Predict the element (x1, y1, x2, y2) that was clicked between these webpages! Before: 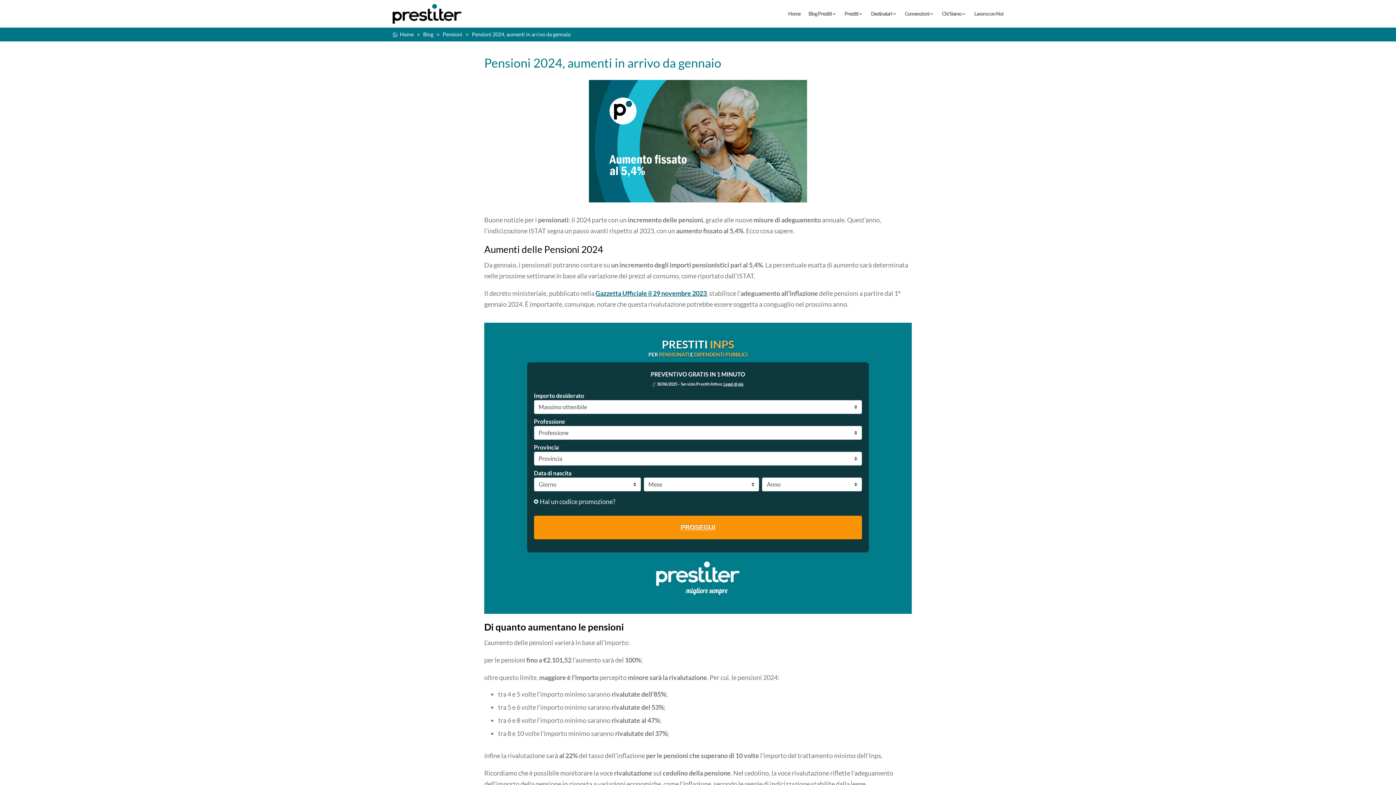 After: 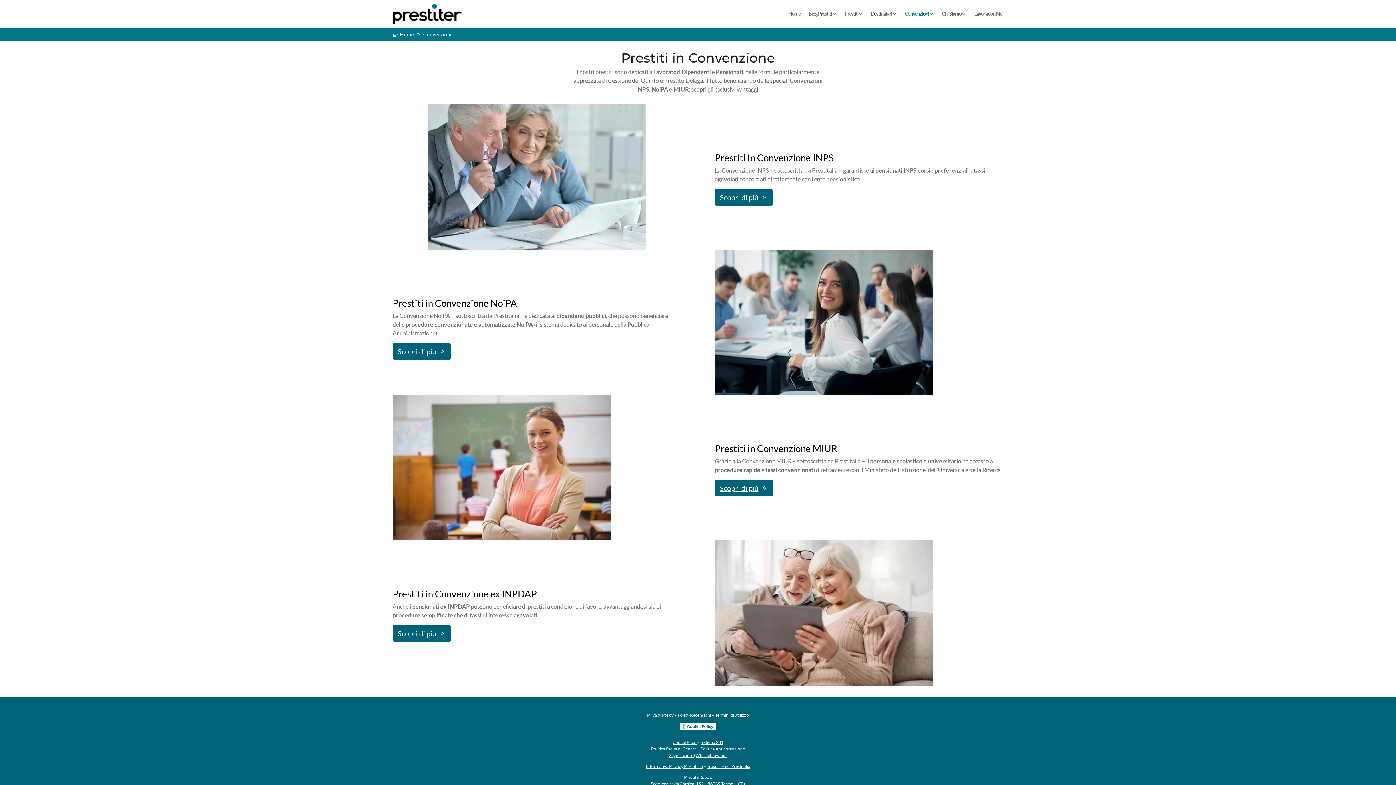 Action: label: Convenzioni bbox: (905, 0, 934, 27)